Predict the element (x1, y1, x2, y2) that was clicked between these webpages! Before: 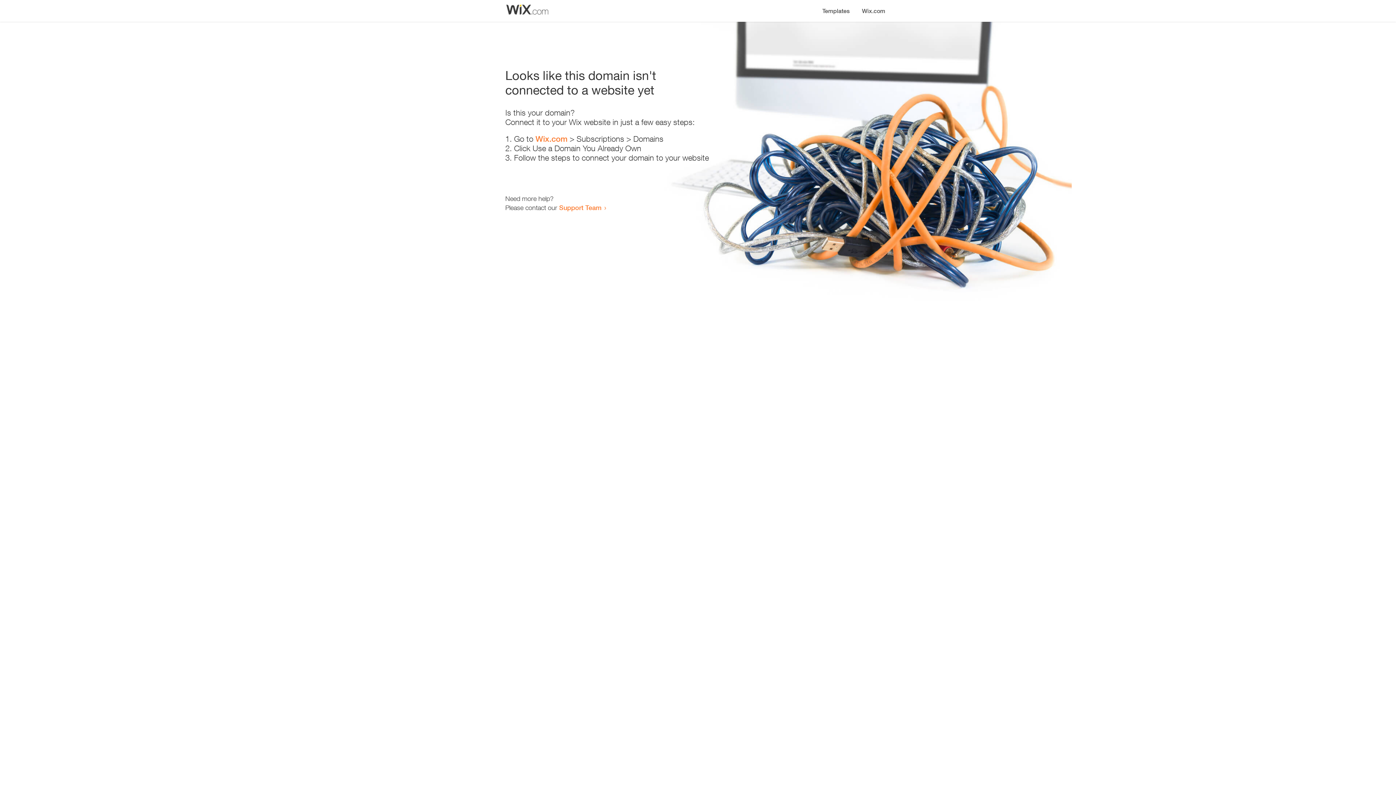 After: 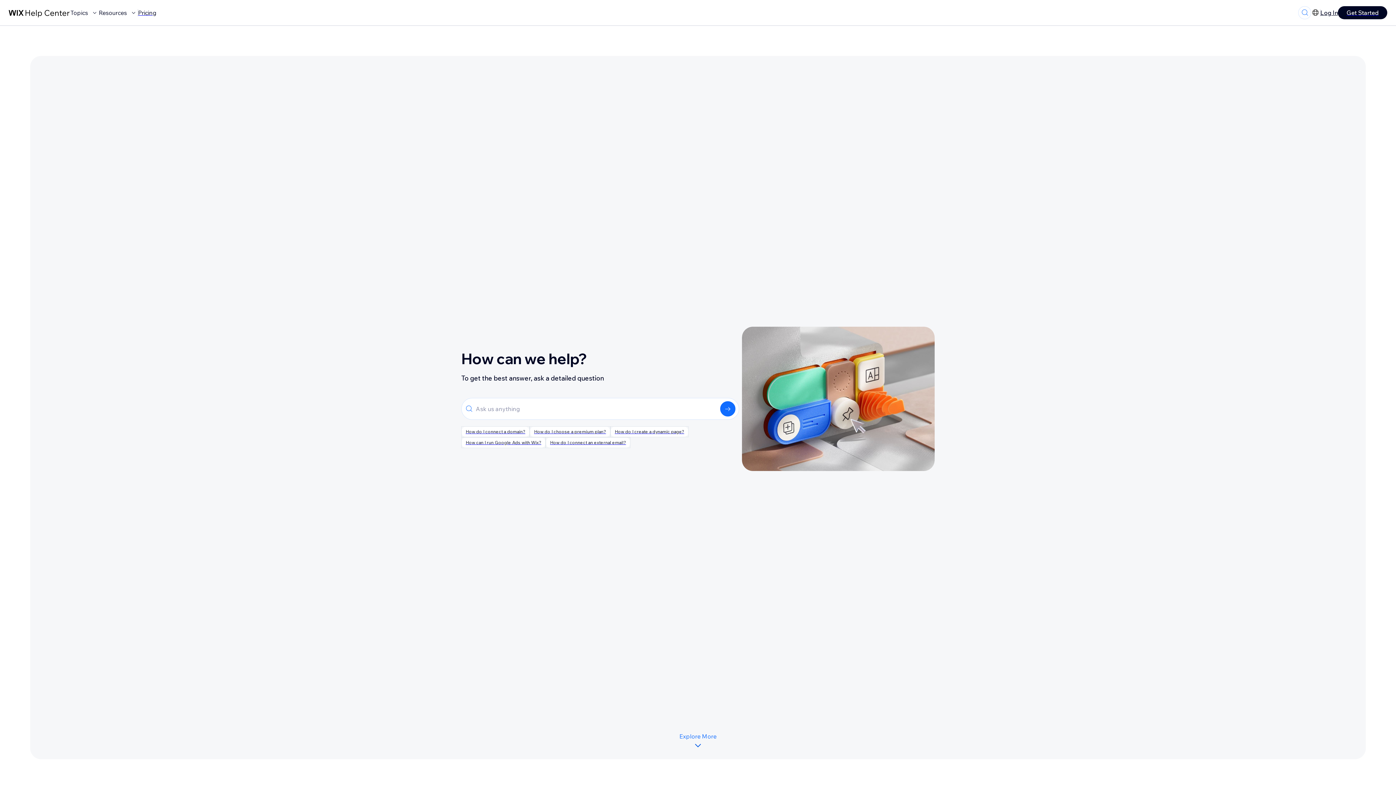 Action: bbox: (559, 203, 601, 211) label: Support Team